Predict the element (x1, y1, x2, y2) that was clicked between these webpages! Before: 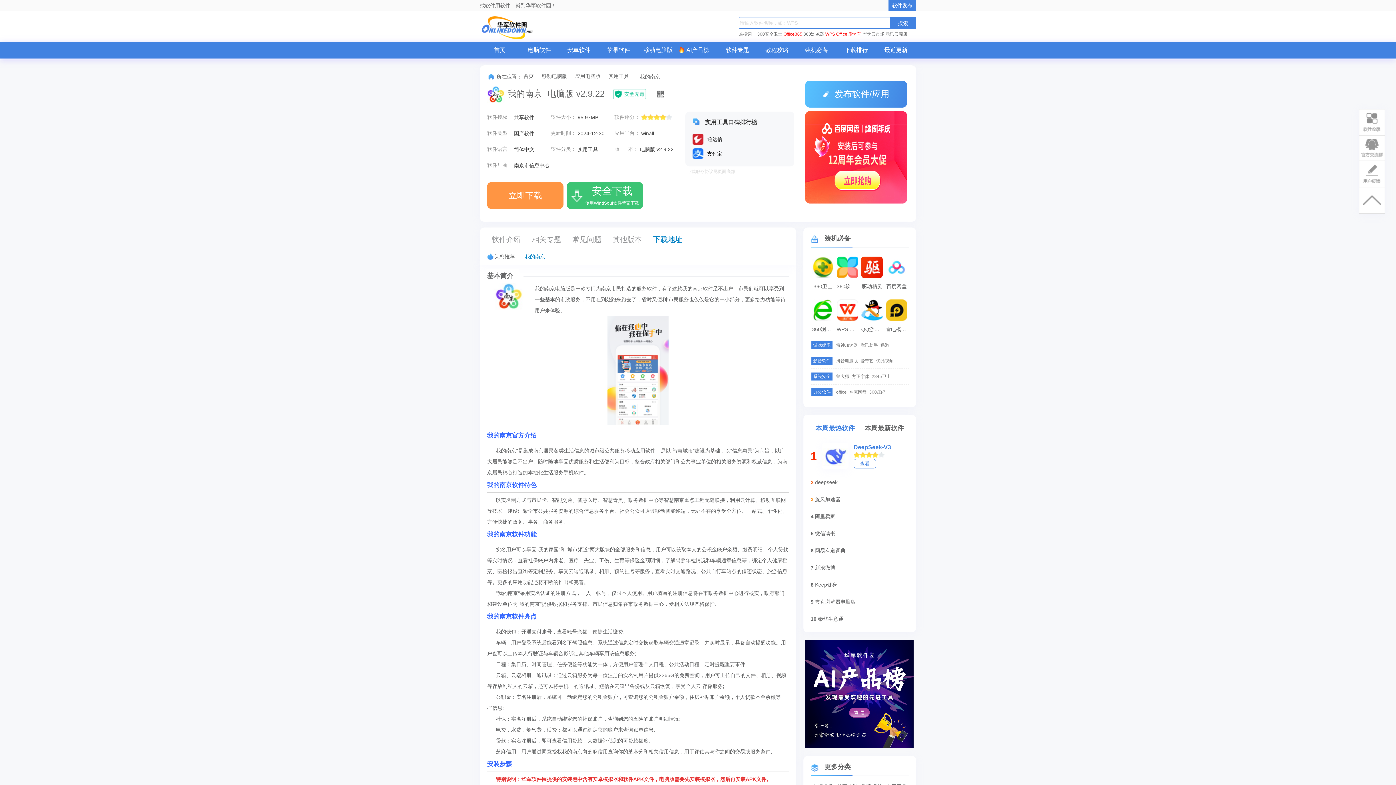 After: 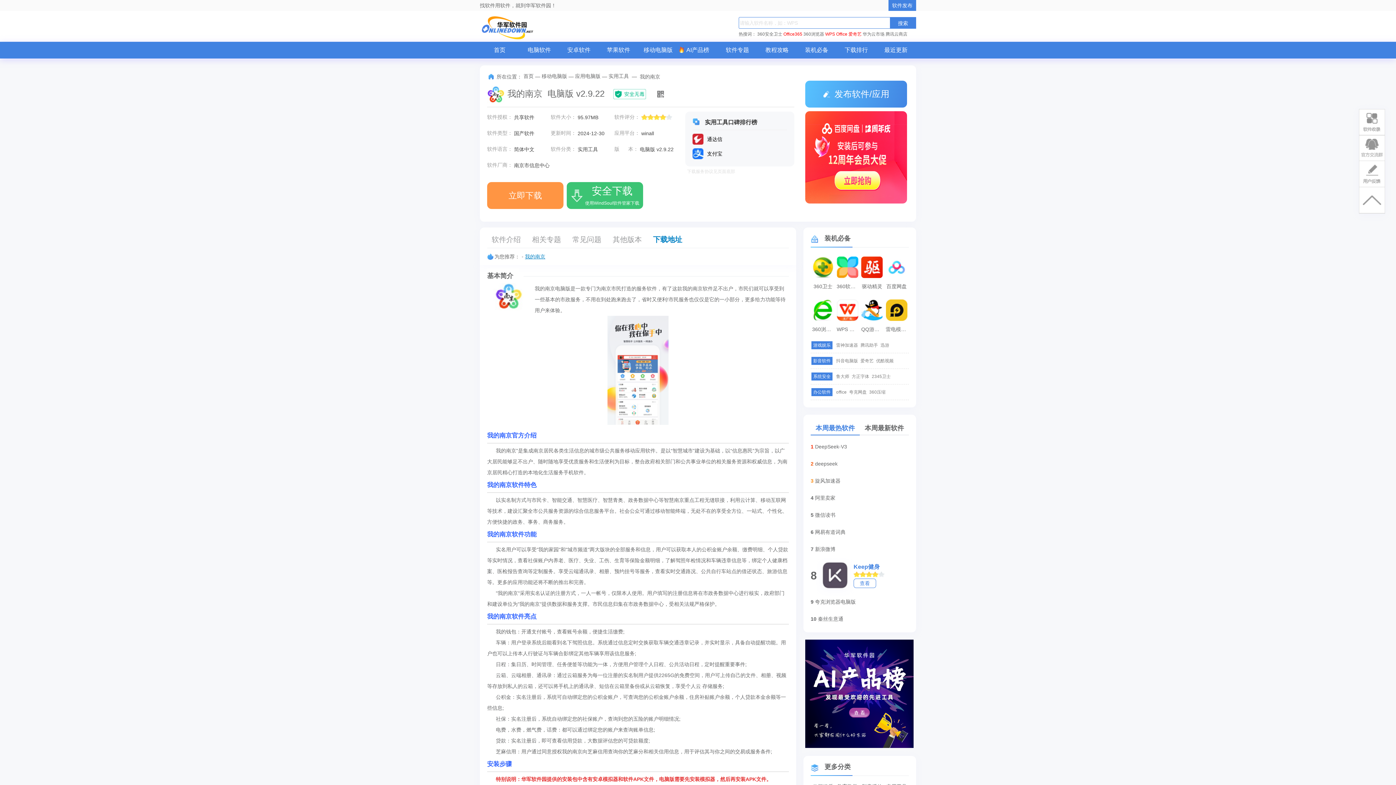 Action: bbox: (815, 581, 898, 589) label: Keep健身